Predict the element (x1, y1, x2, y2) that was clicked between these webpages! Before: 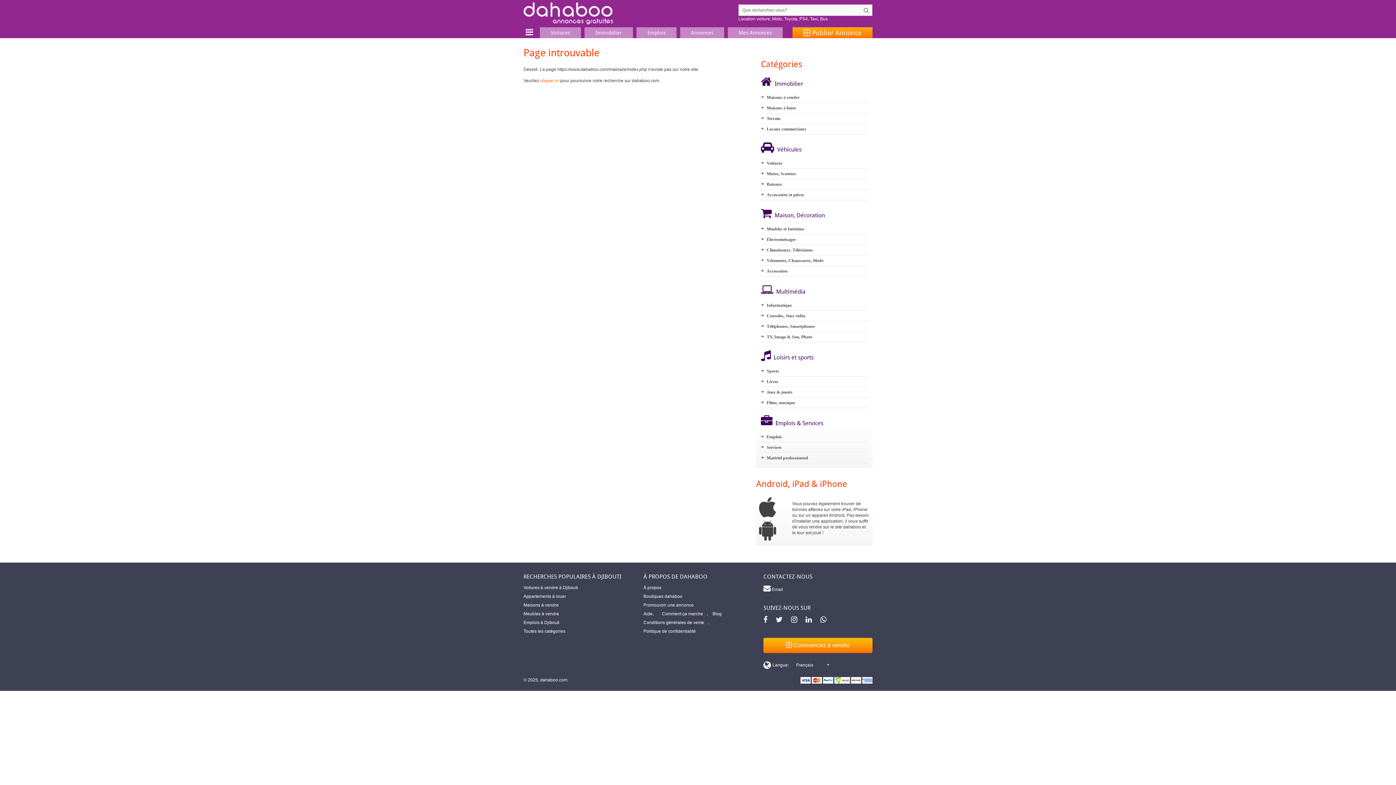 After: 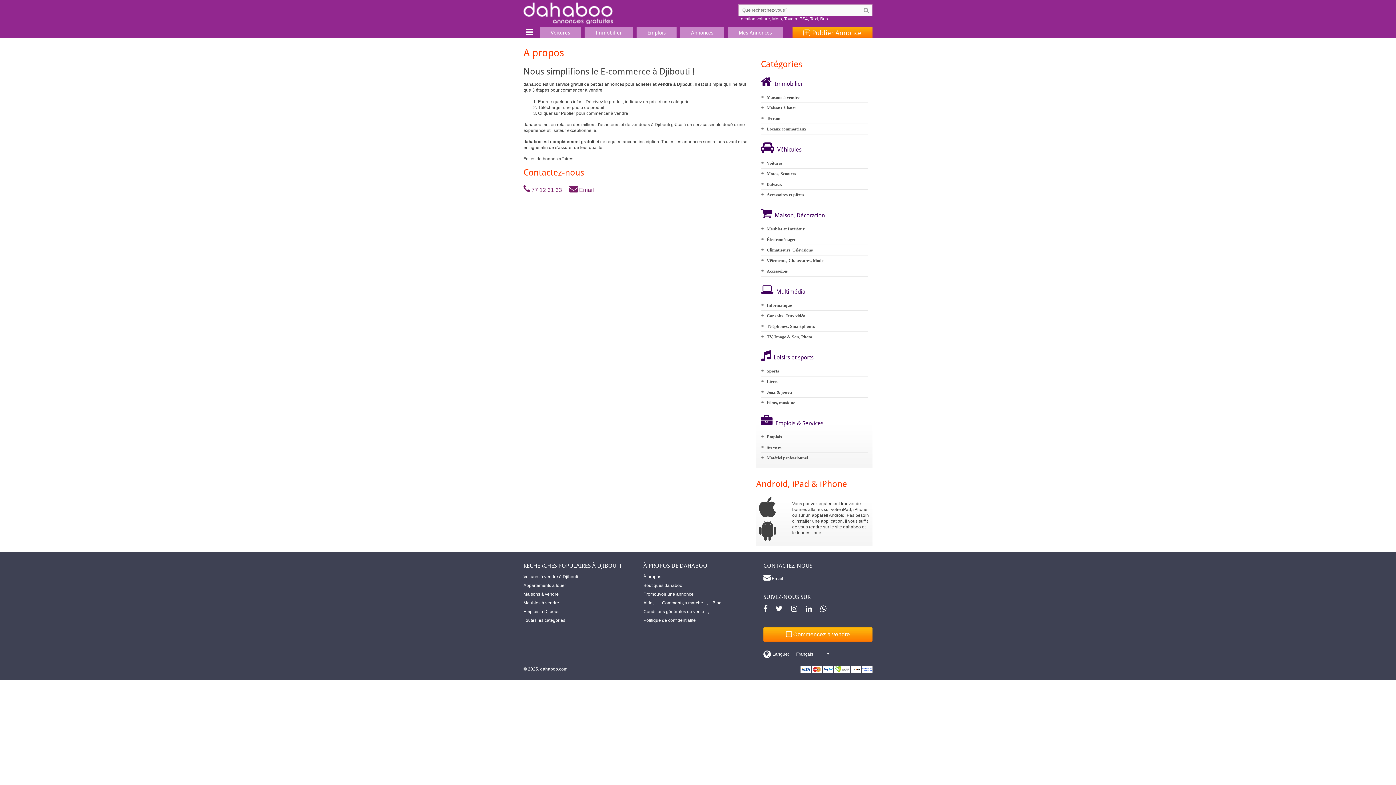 Action: bbox: (640, 583, 665, 592) label: À propos